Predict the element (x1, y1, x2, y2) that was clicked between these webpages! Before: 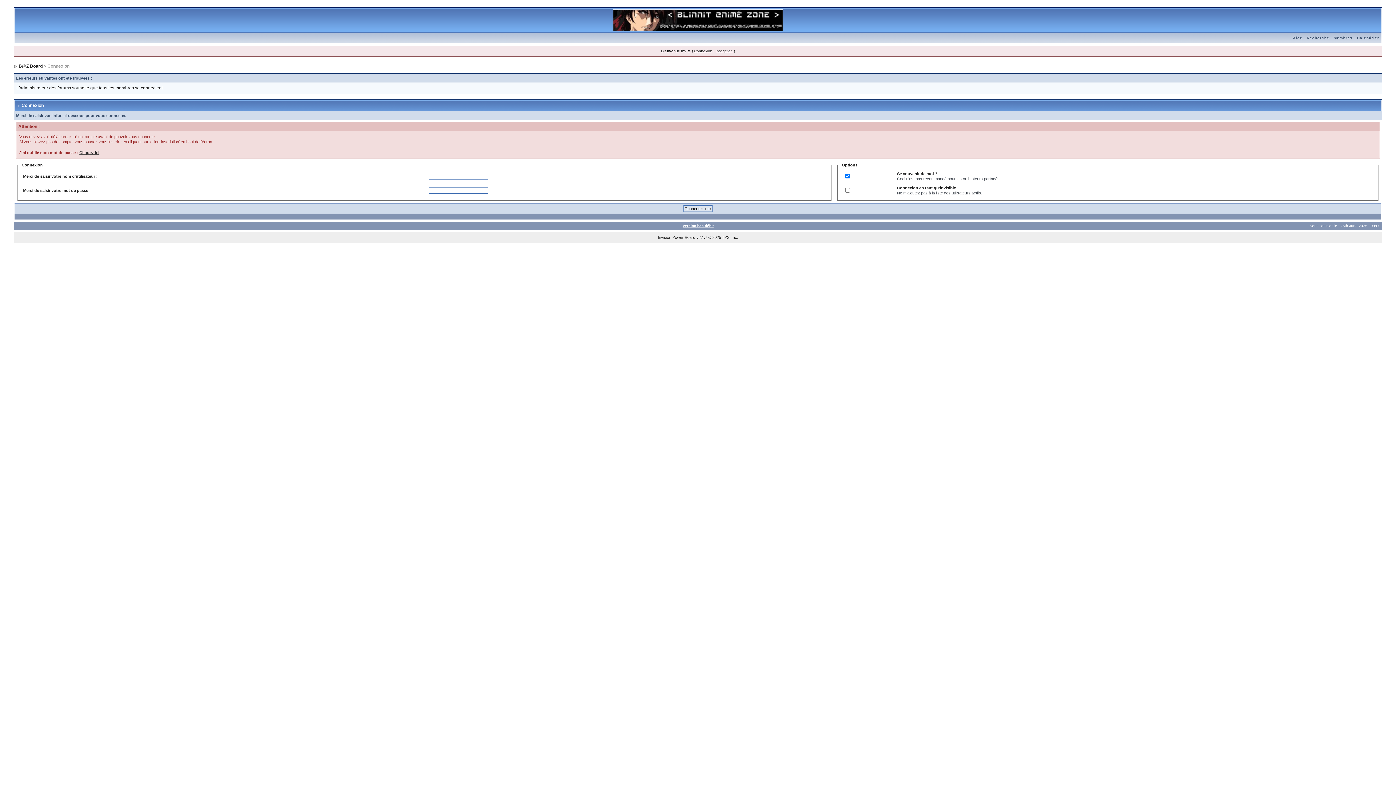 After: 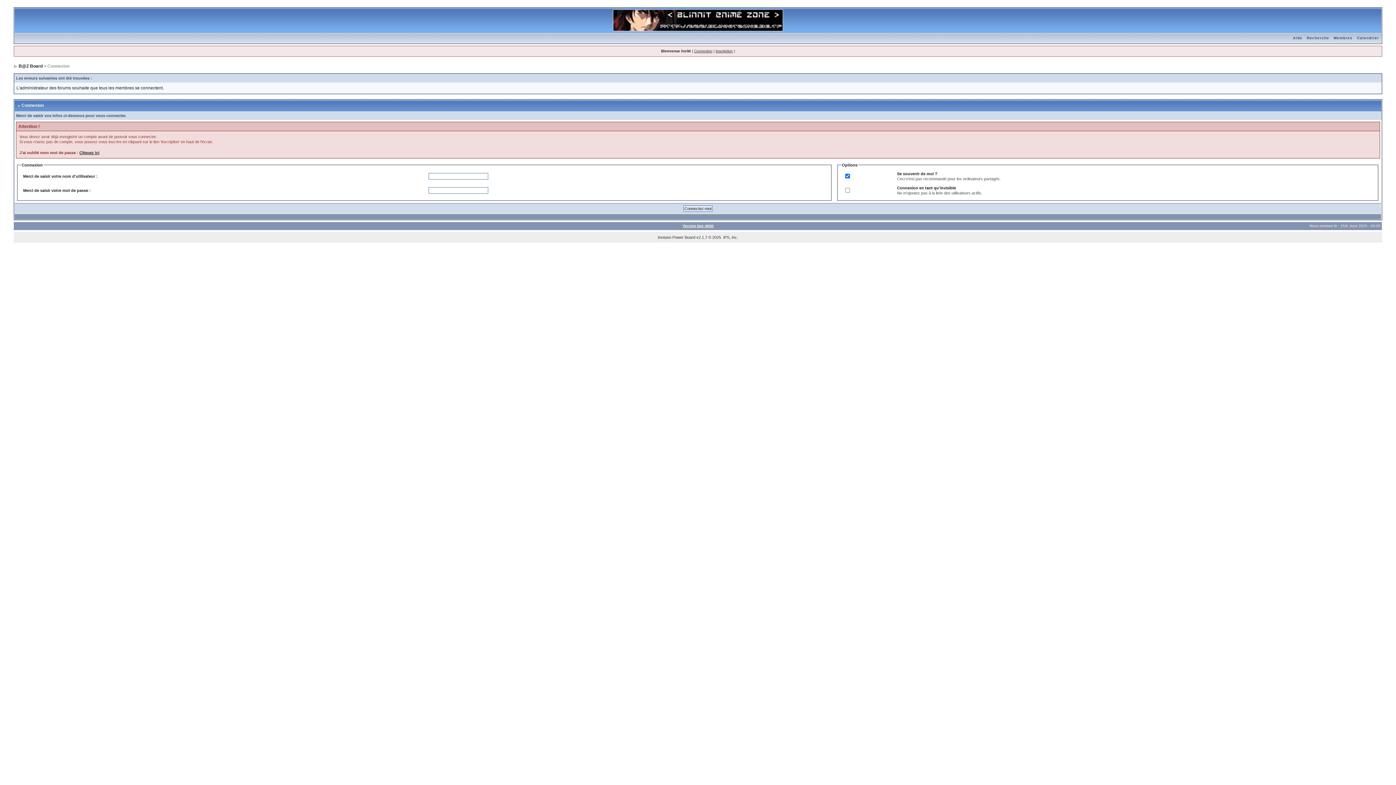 Action: bbox: (613, 8, 783, 12)